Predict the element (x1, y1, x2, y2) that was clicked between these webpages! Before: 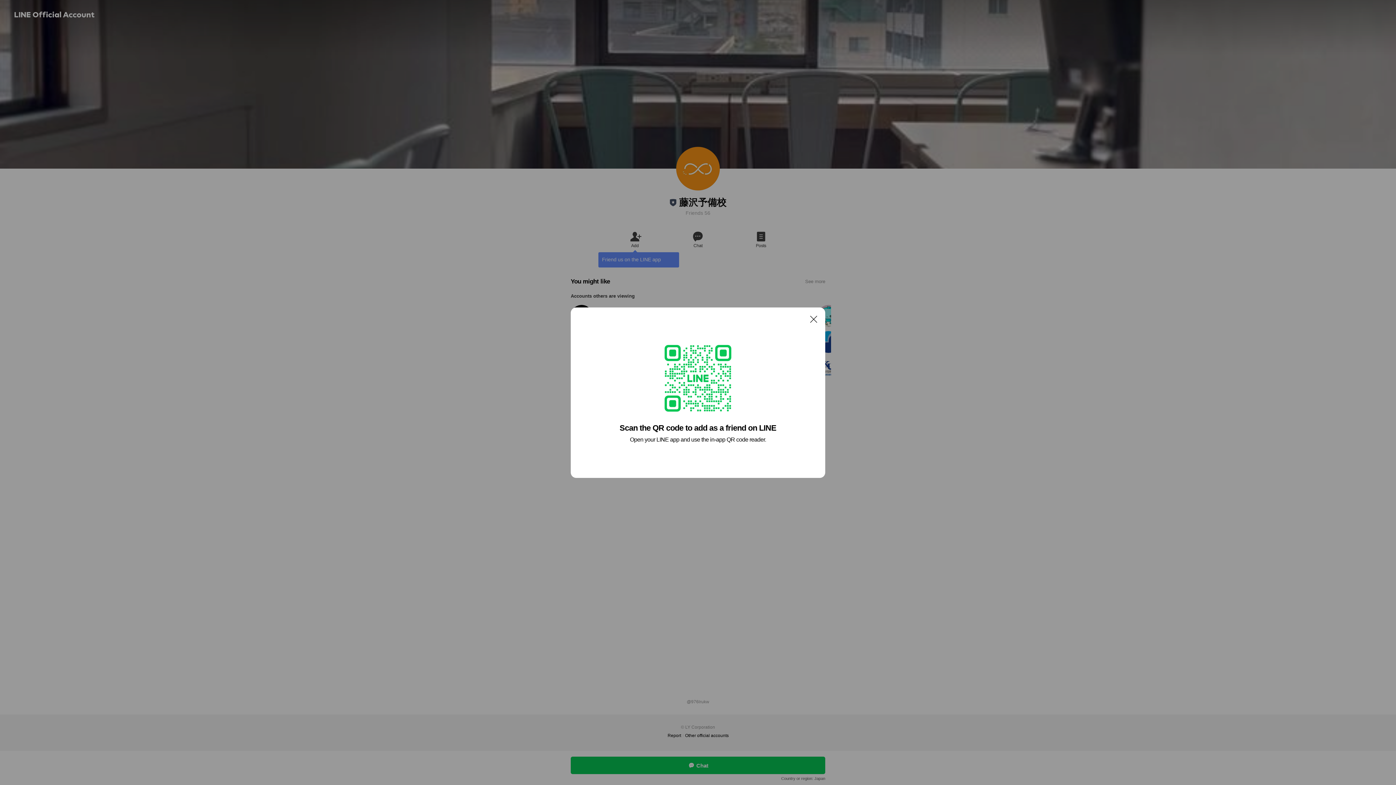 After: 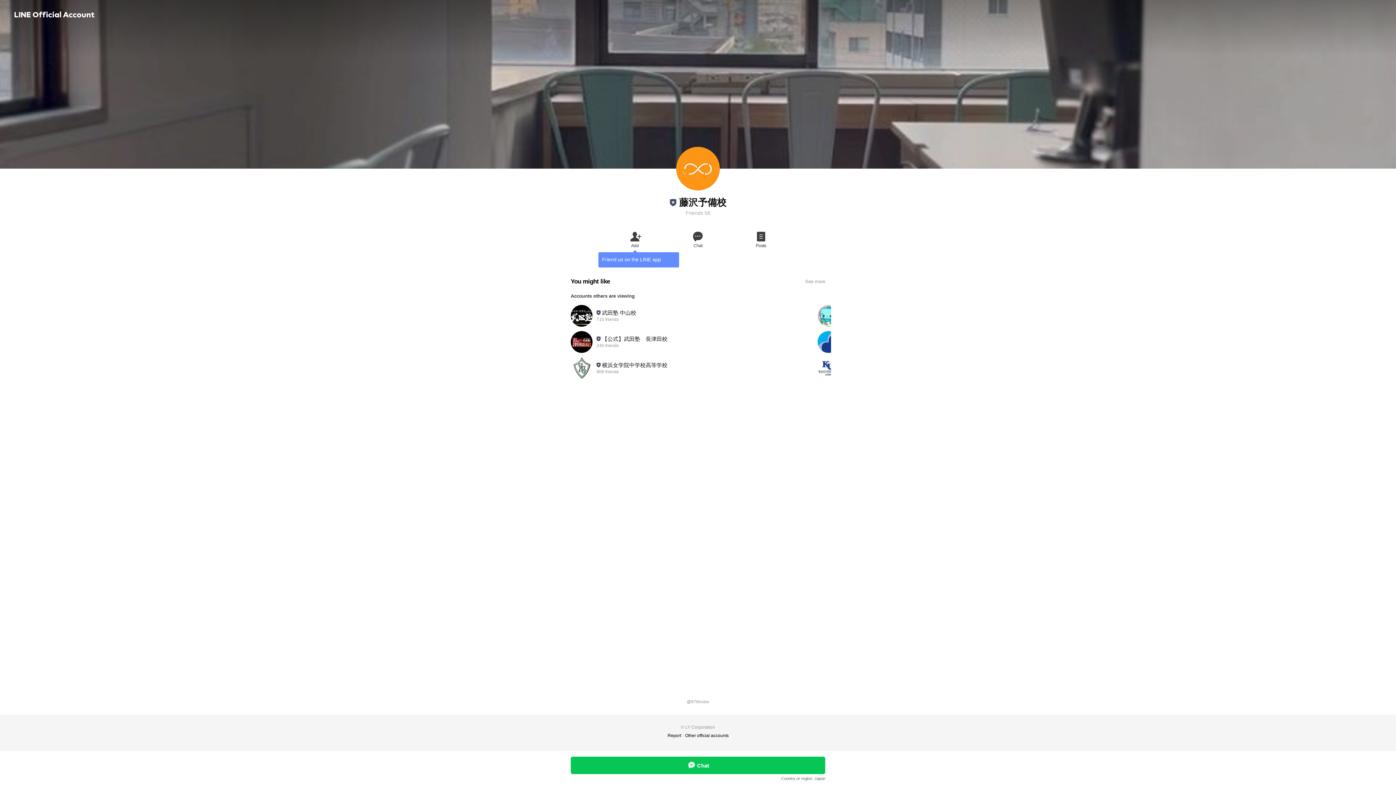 Action: bbox: (806, 311, 821, 326) label: Close